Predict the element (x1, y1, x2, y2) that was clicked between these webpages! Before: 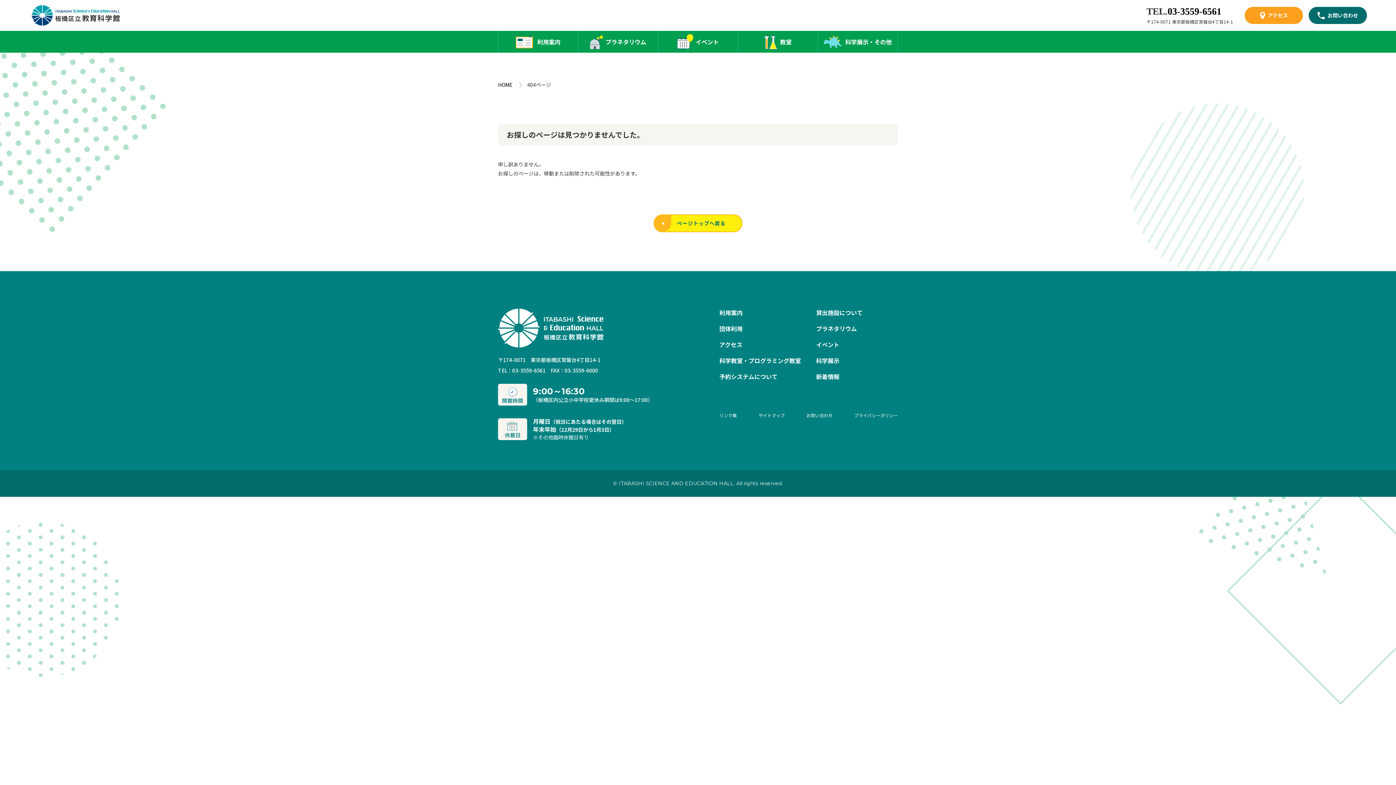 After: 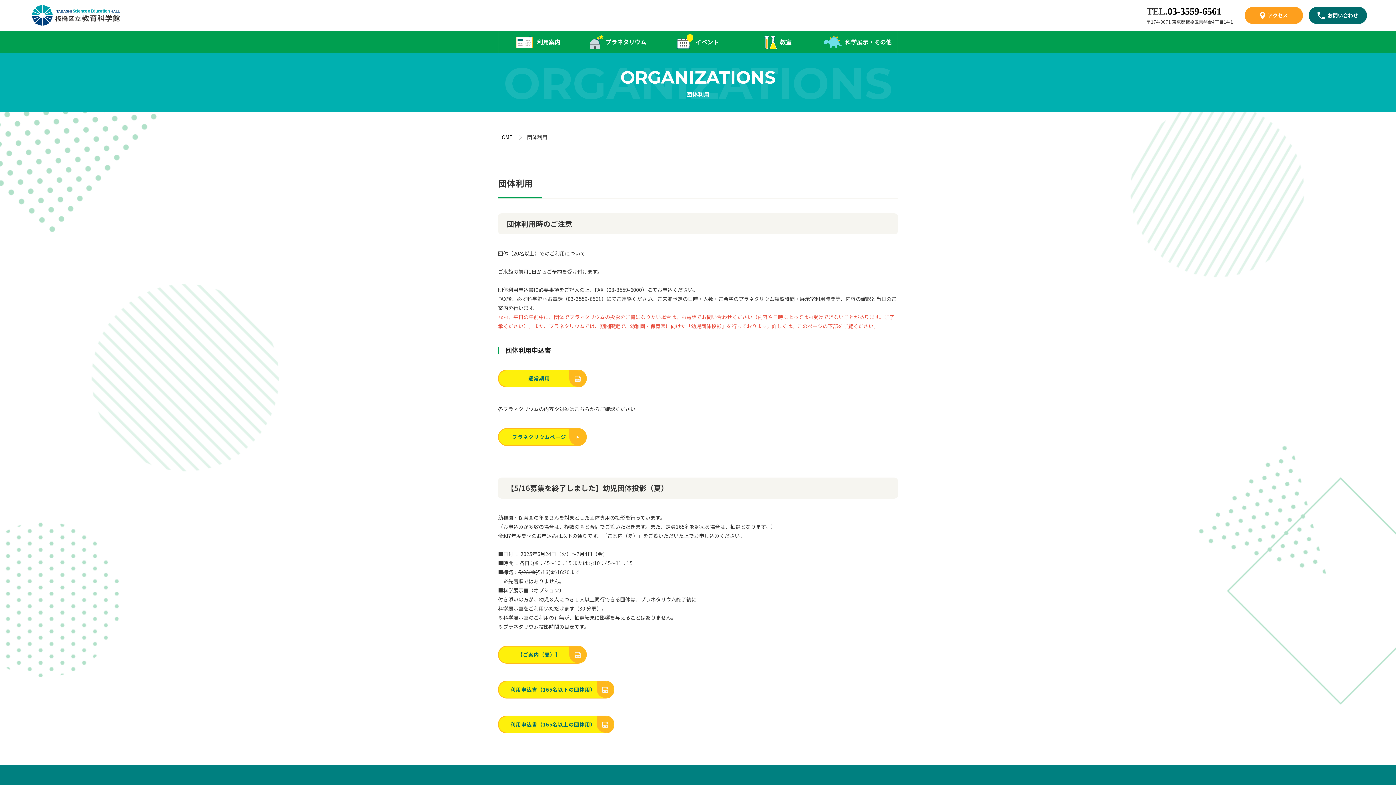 Action: bbox: (719, 324, 742, 333) label: 団体利用